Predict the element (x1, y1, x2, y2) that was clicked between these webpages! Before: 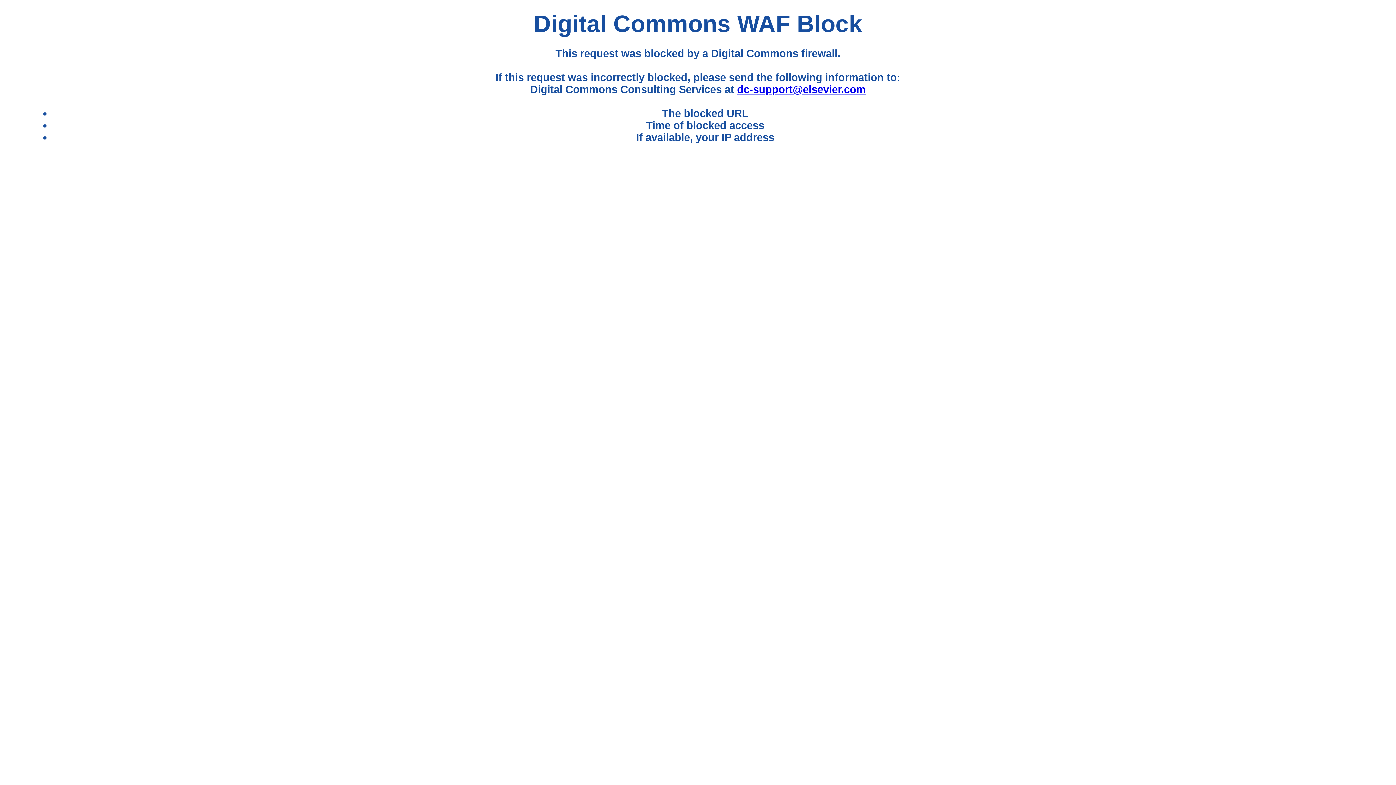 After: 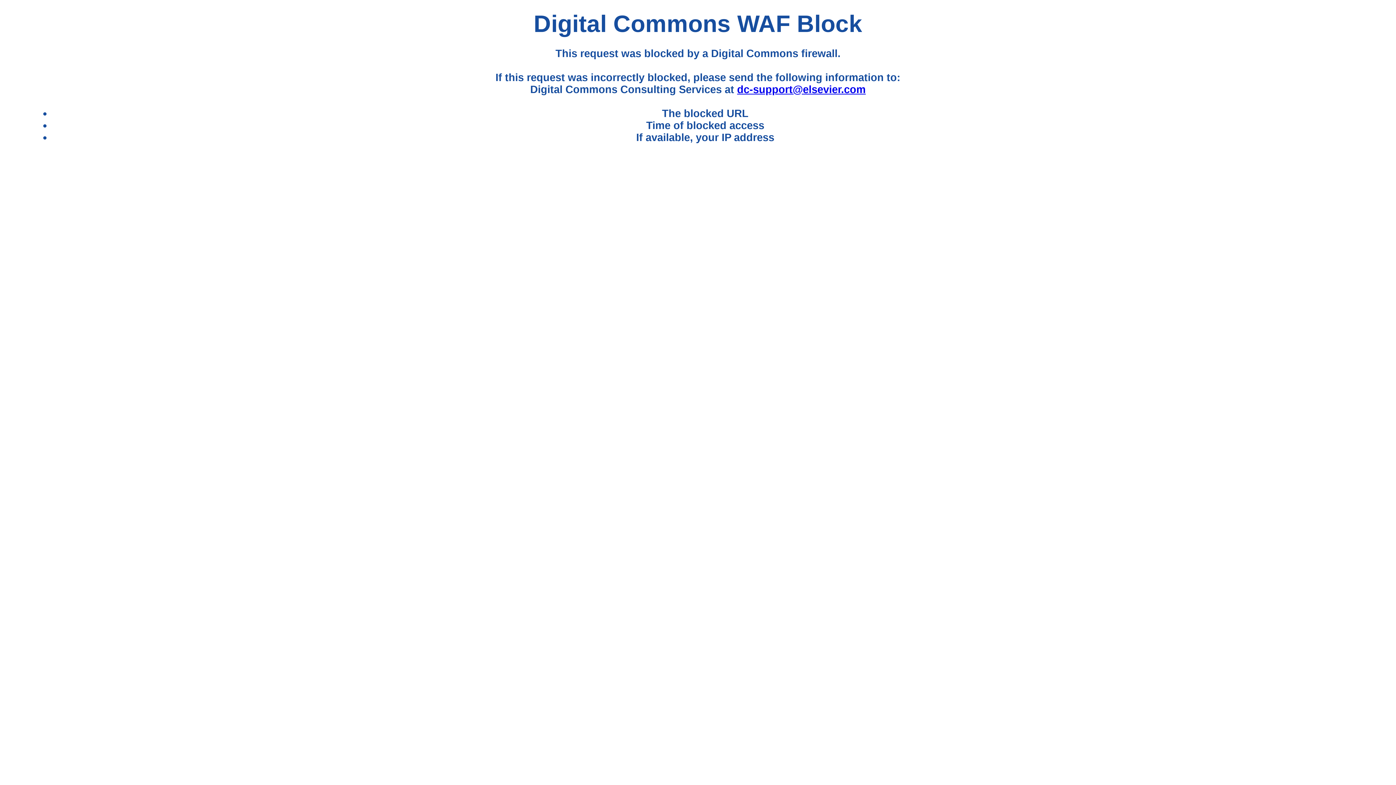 Action: bbox: (737, 83, 865, 95) label: dc-support@elsevier.com